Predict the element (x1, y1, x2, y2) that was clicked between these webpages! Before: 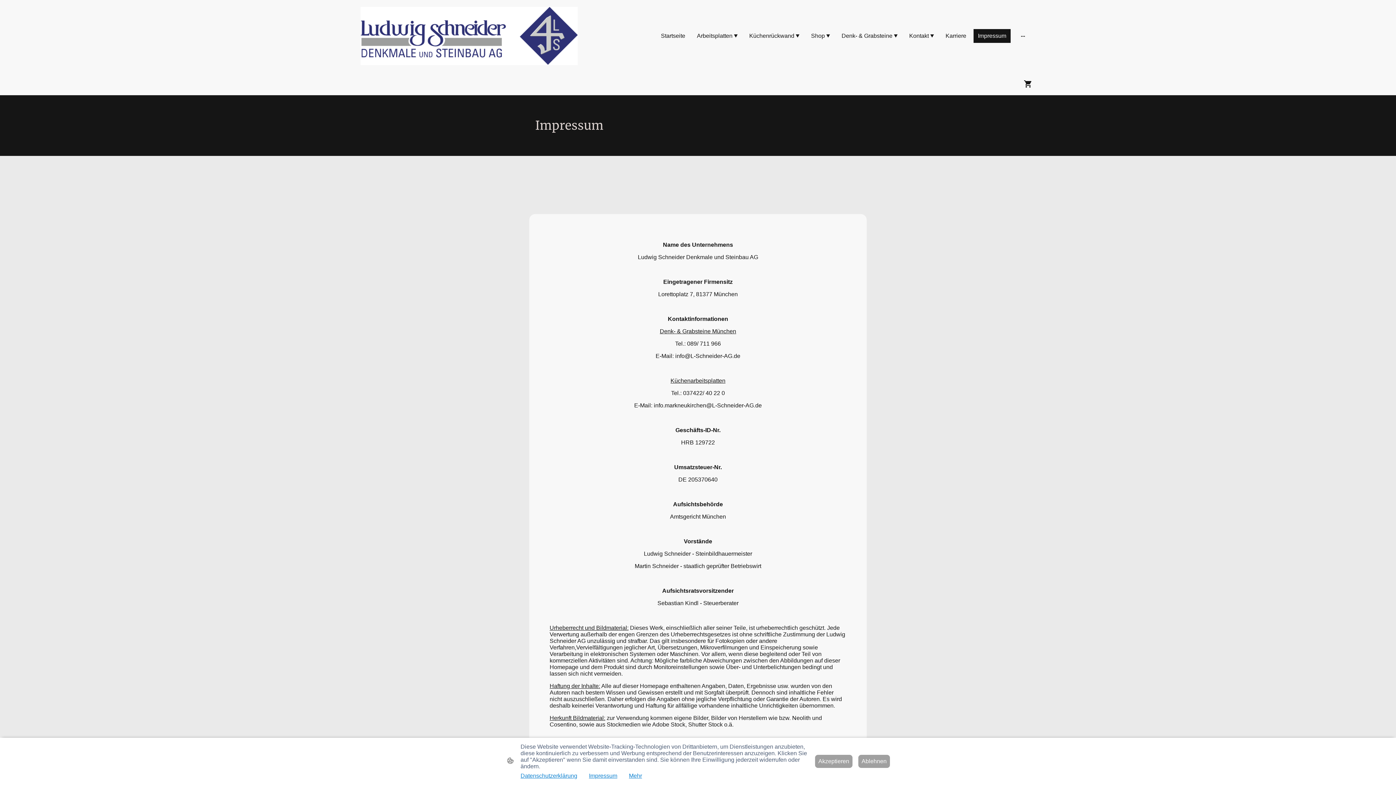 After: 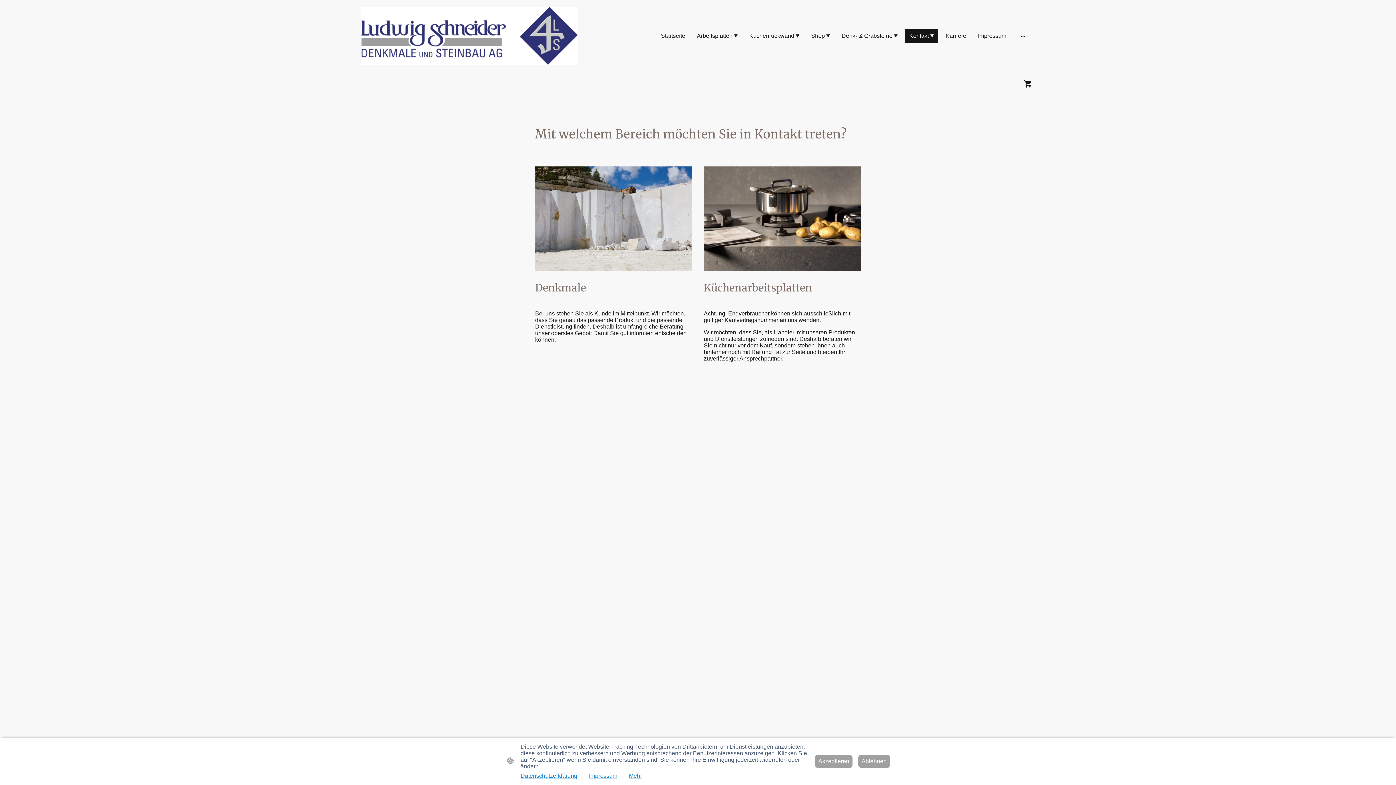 Action: label: Kontakt bbox: (905, 29, 937, 42)